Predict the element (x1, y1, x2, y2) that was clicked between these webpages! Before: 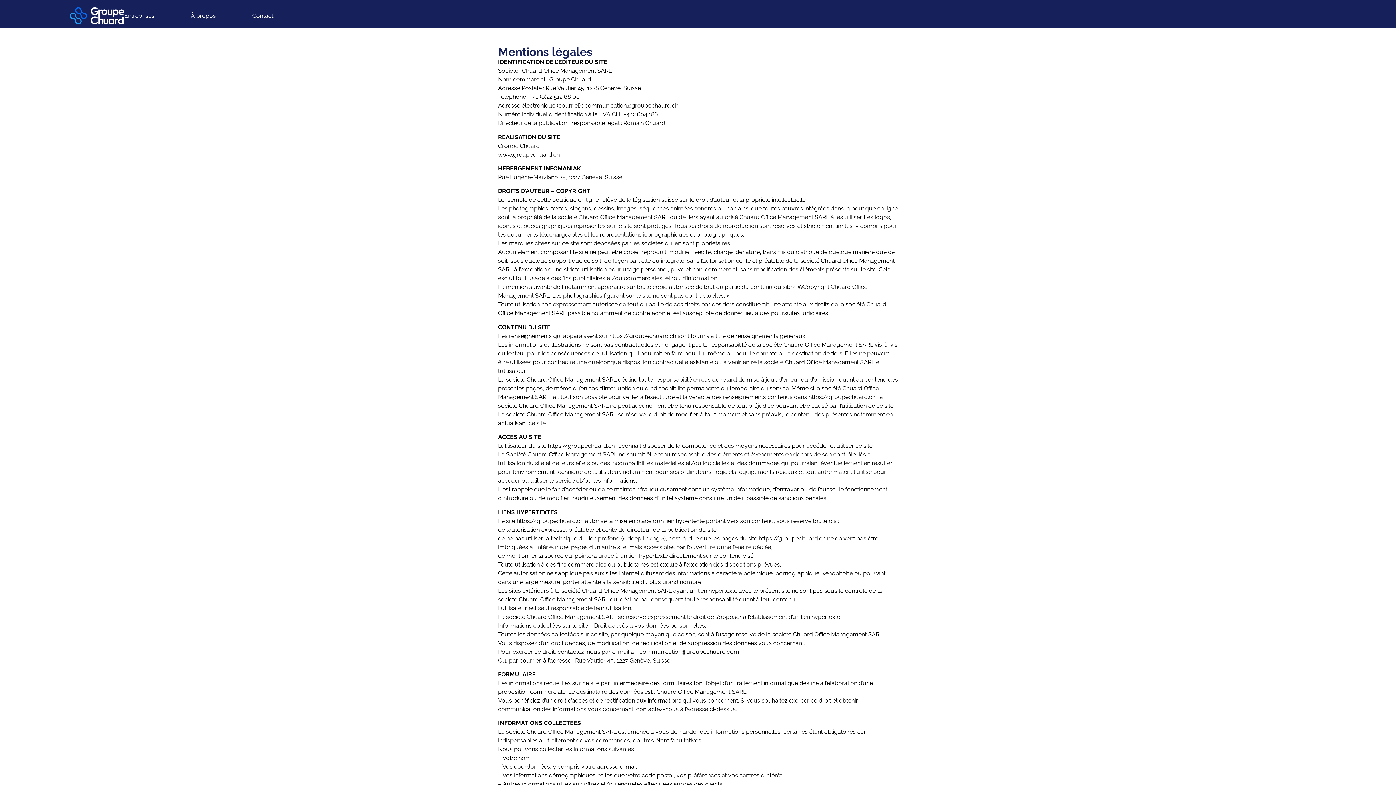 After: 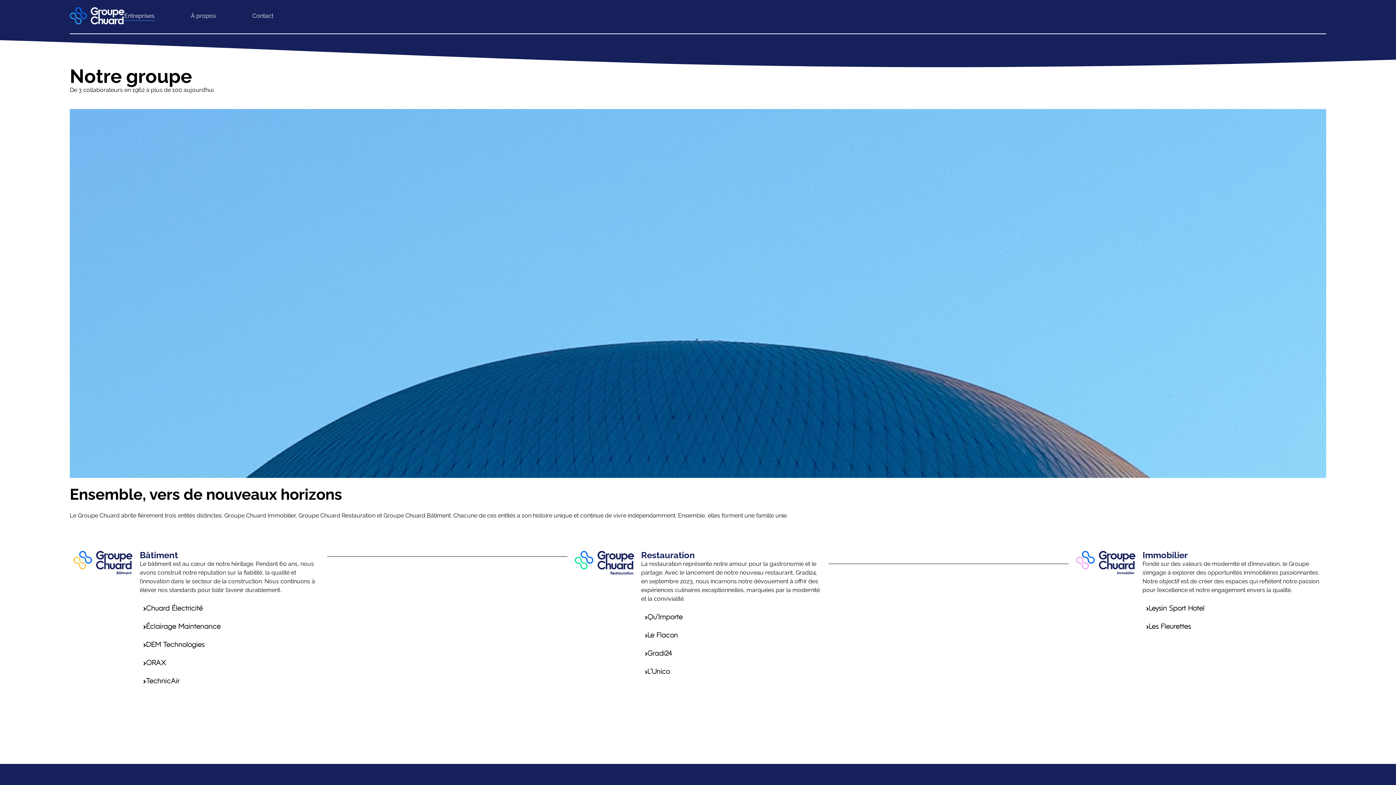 Action: label: Entreprises bbox: (124, 11, 154, 20)